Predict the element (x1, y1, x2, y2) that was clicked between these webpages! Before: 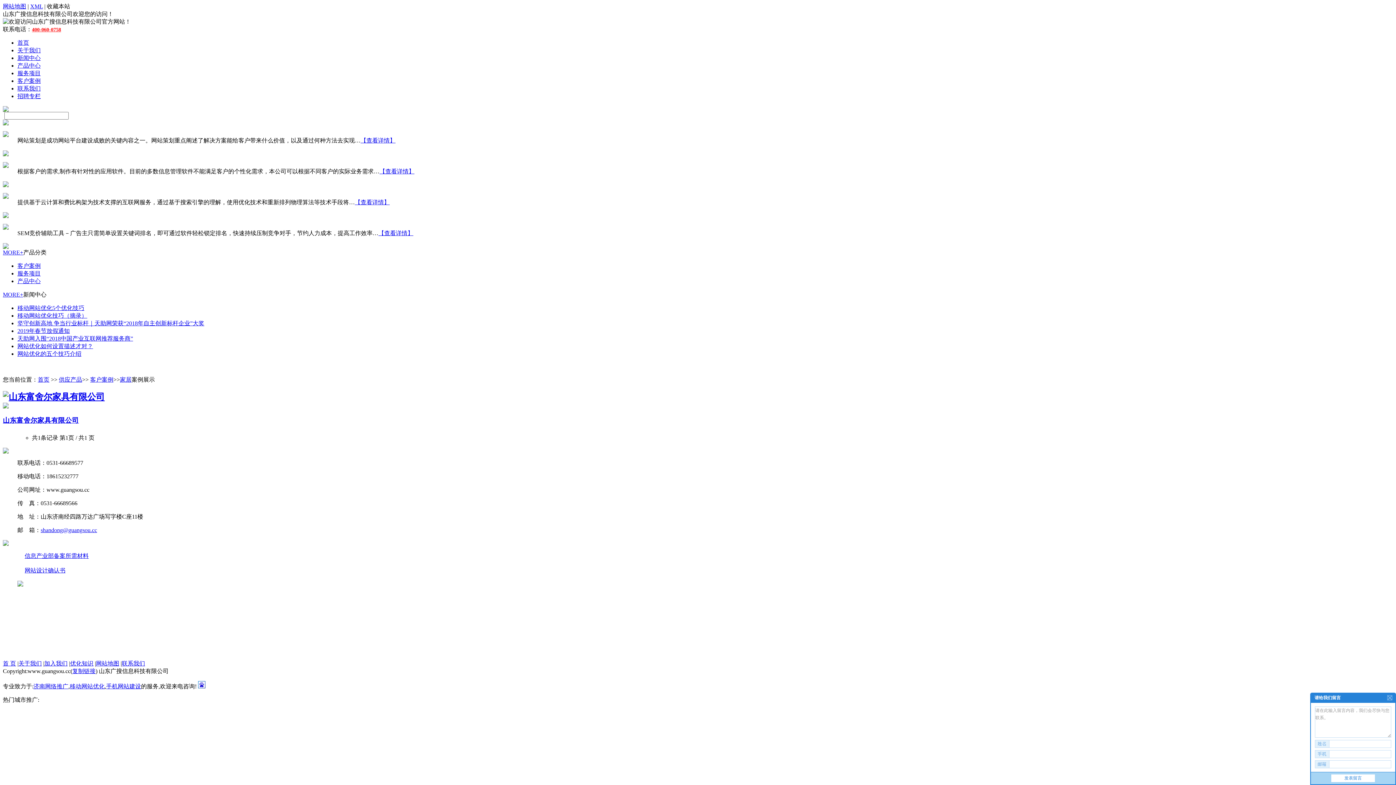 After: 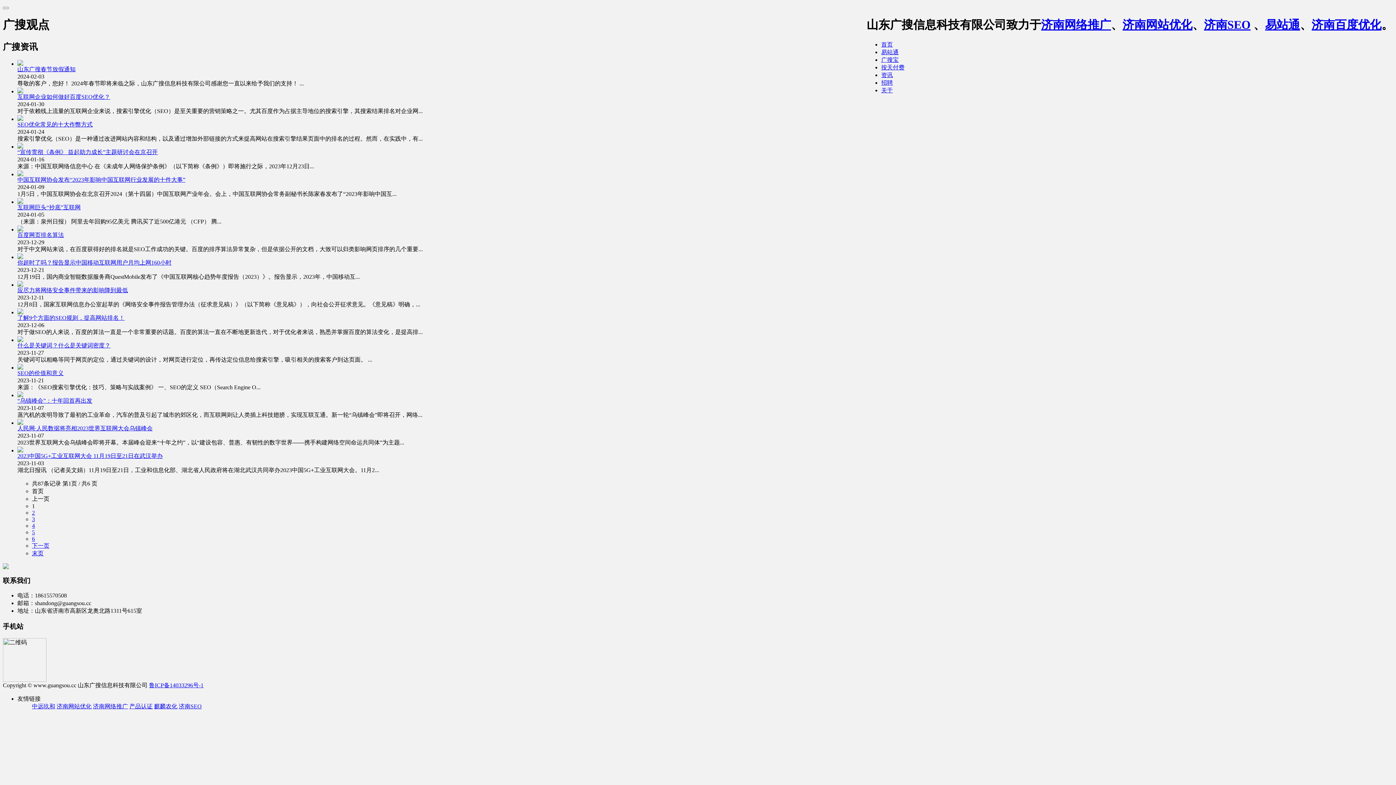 Action: bbox: (2, 291, 23, 297) label: MORE+